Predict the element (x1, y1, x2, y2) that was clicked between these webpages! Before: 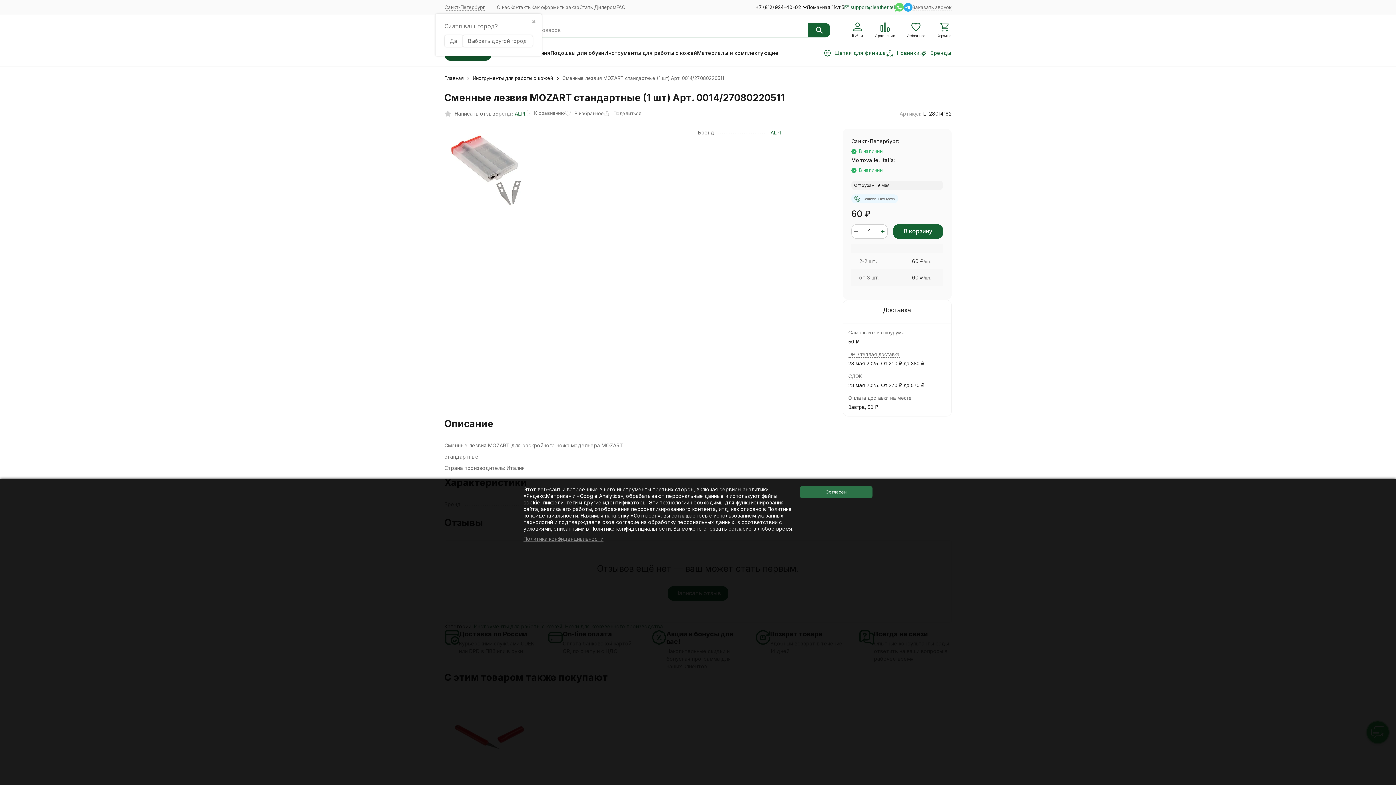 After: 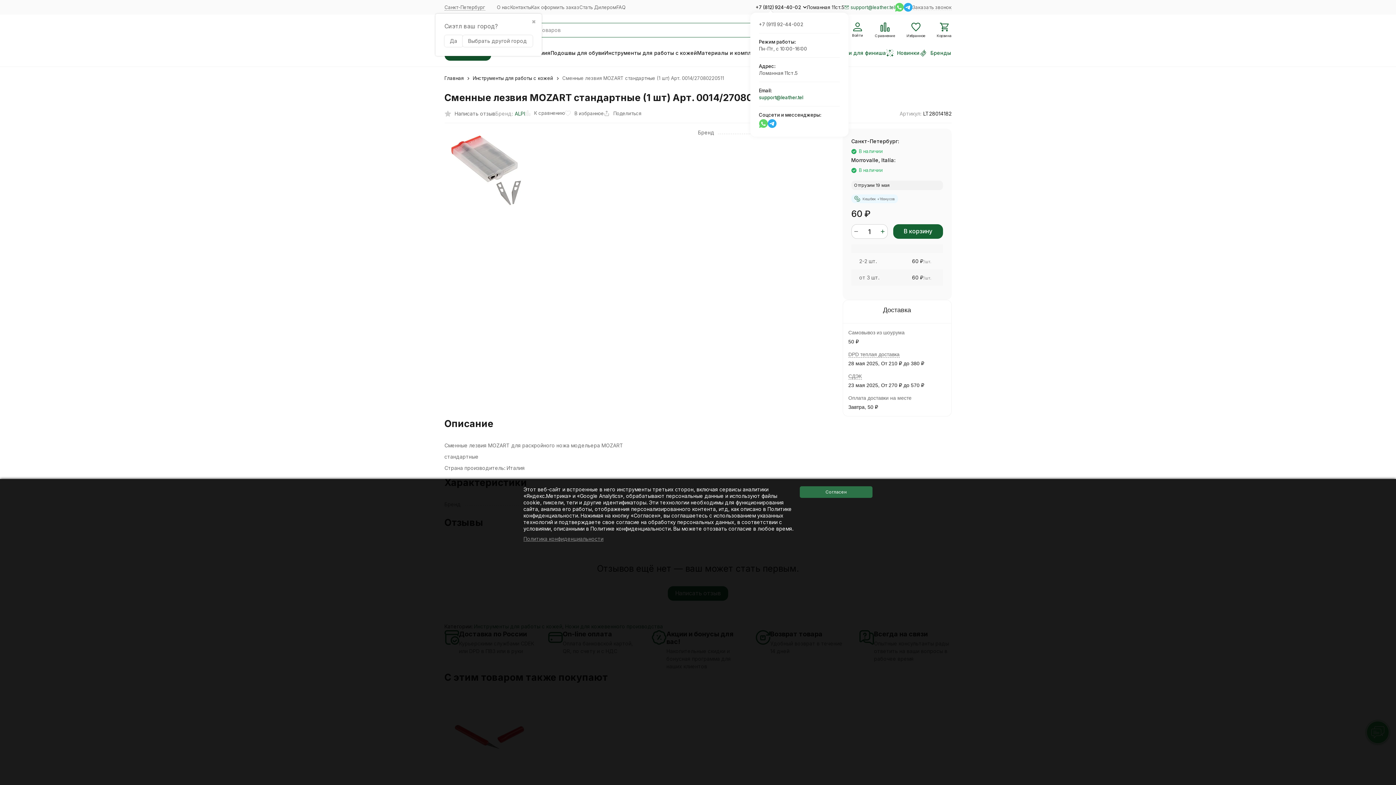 Action: bbox: (755, 4, 806, 10) label: +7 (812) 924-40-02